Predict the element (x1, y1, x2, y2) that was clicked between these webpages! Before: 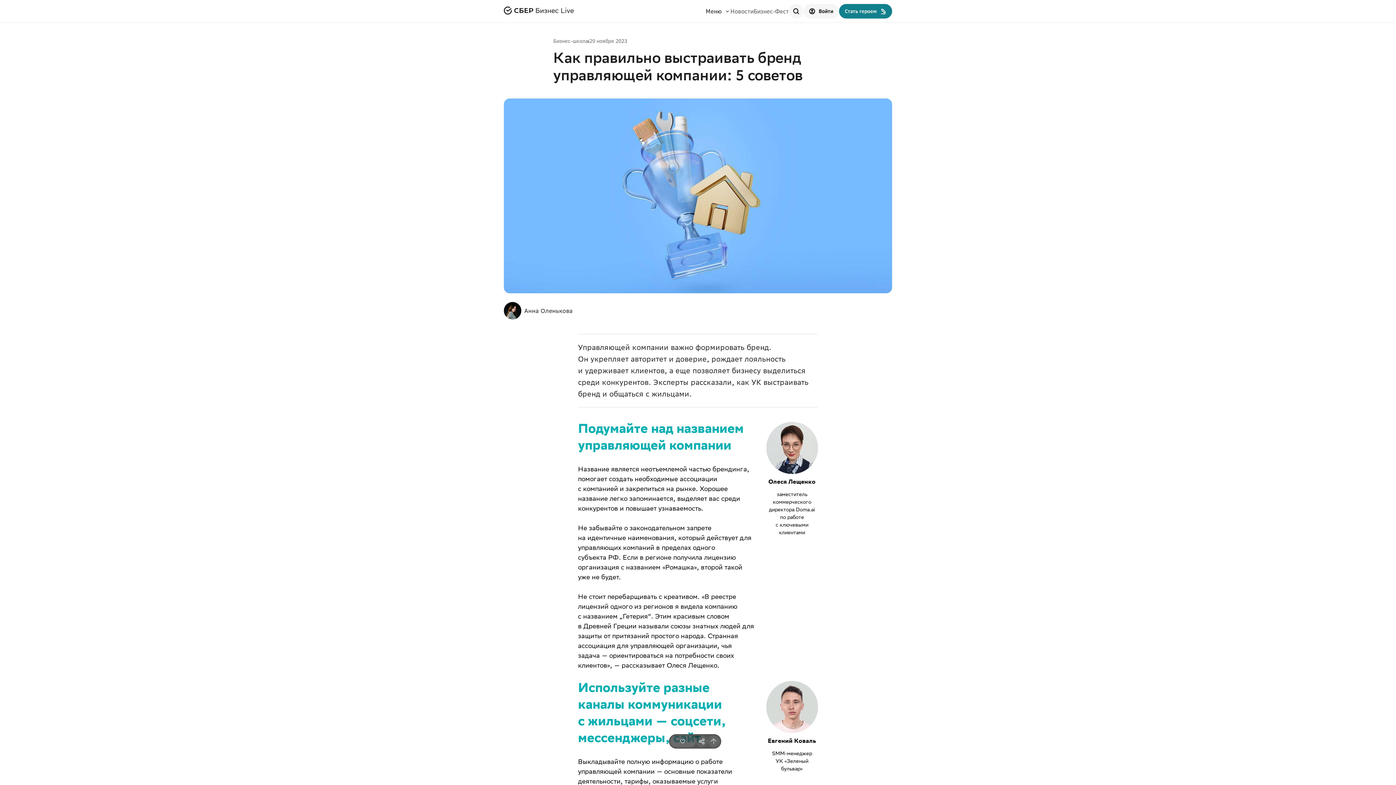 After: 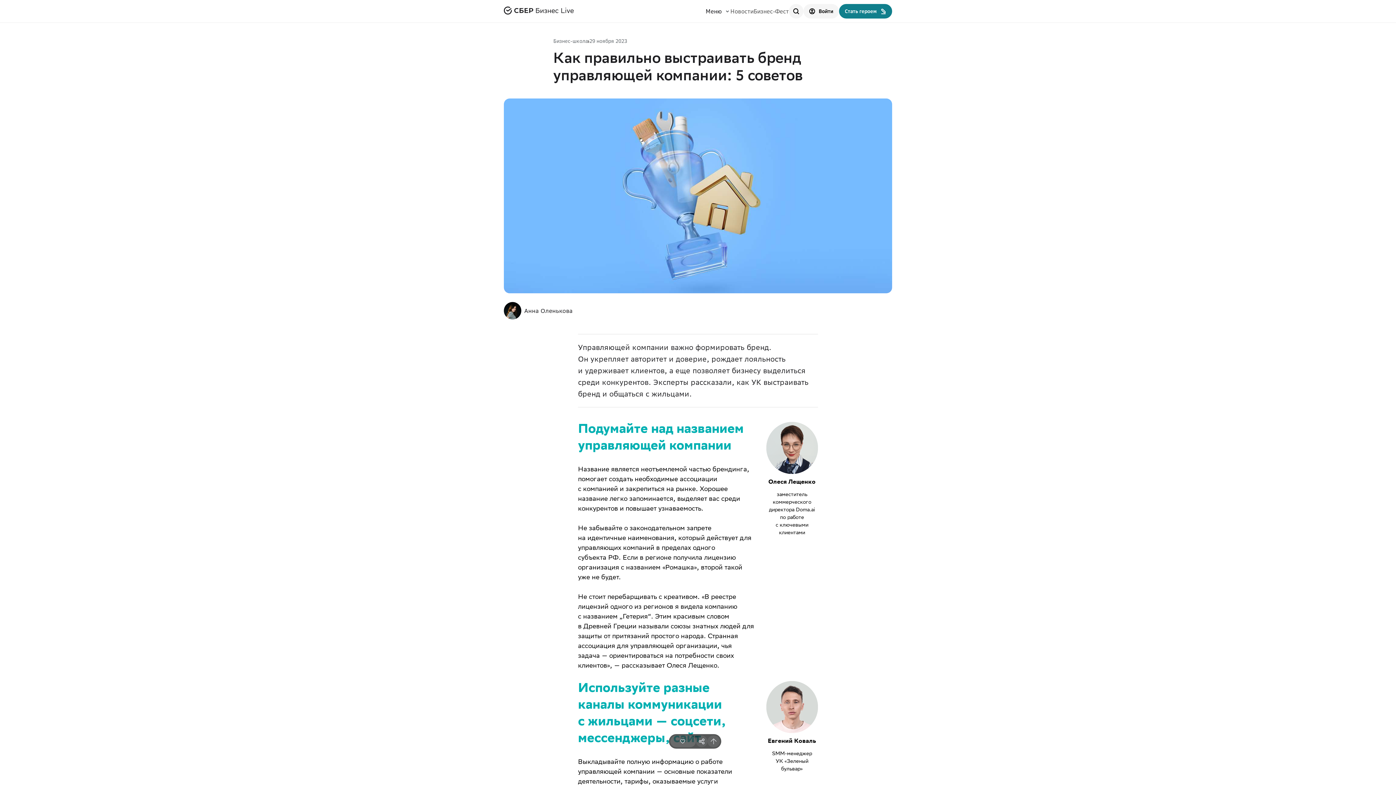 Action: bbox: (707, 736, 720, 747)